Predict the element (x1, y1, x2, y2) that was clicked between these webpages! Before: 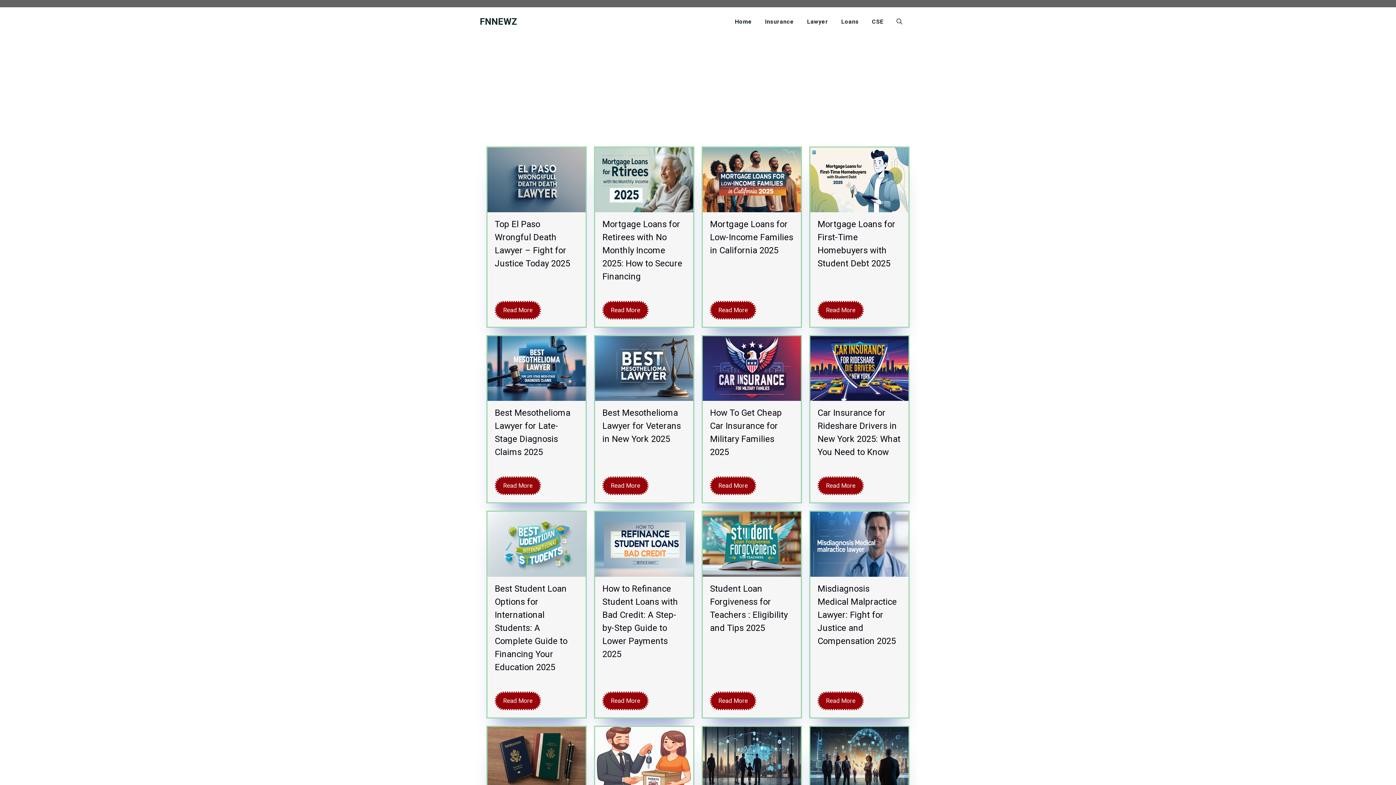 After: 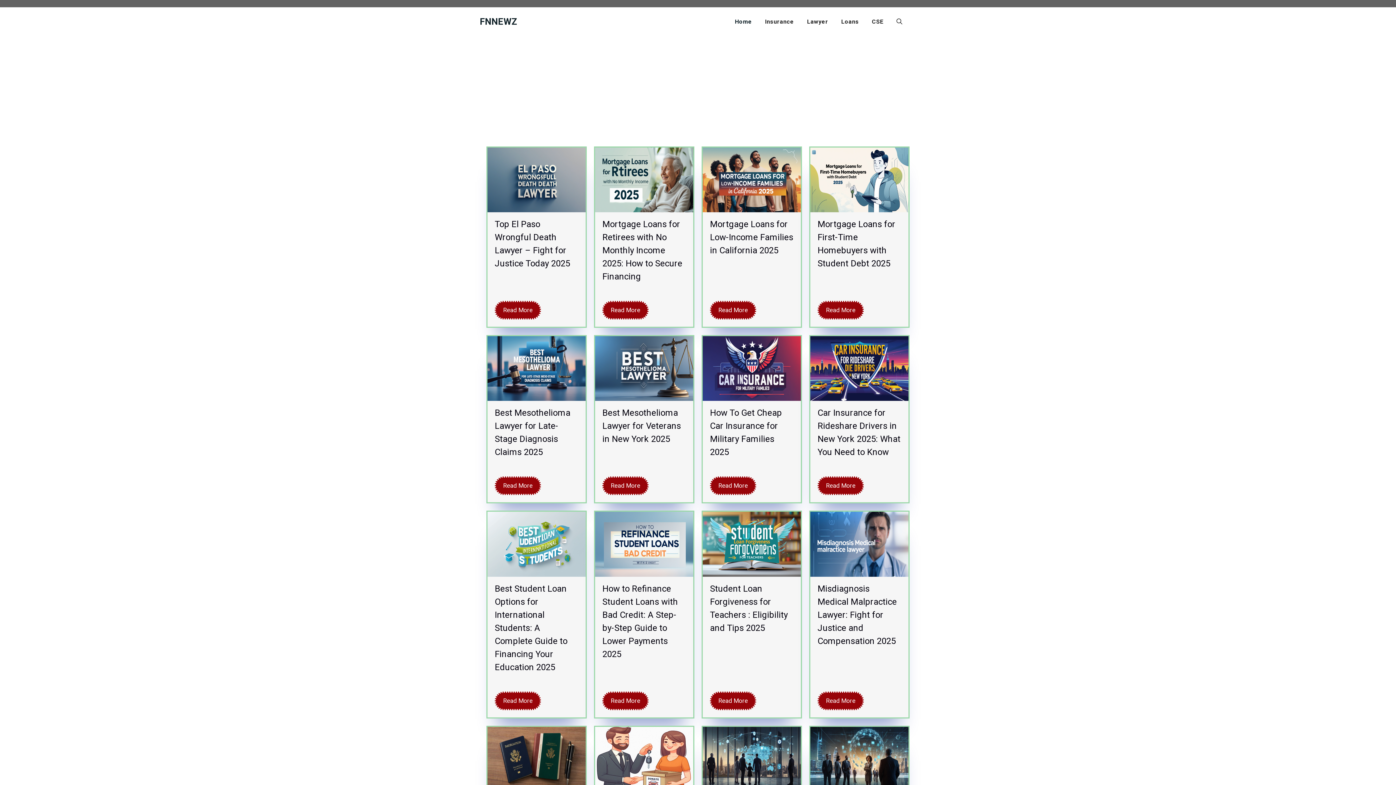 Action: bbox: (480, 16, 517, 26) label: FNNEWZ